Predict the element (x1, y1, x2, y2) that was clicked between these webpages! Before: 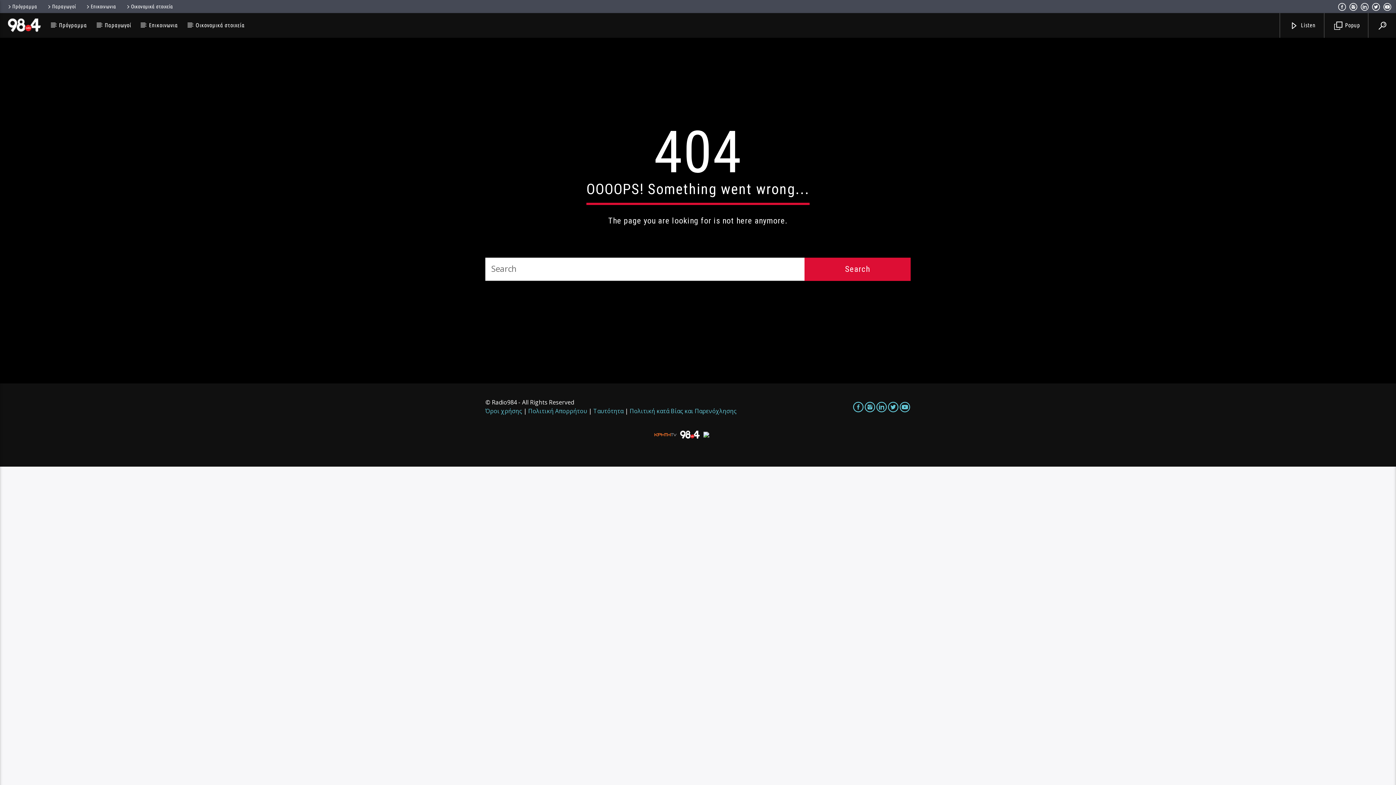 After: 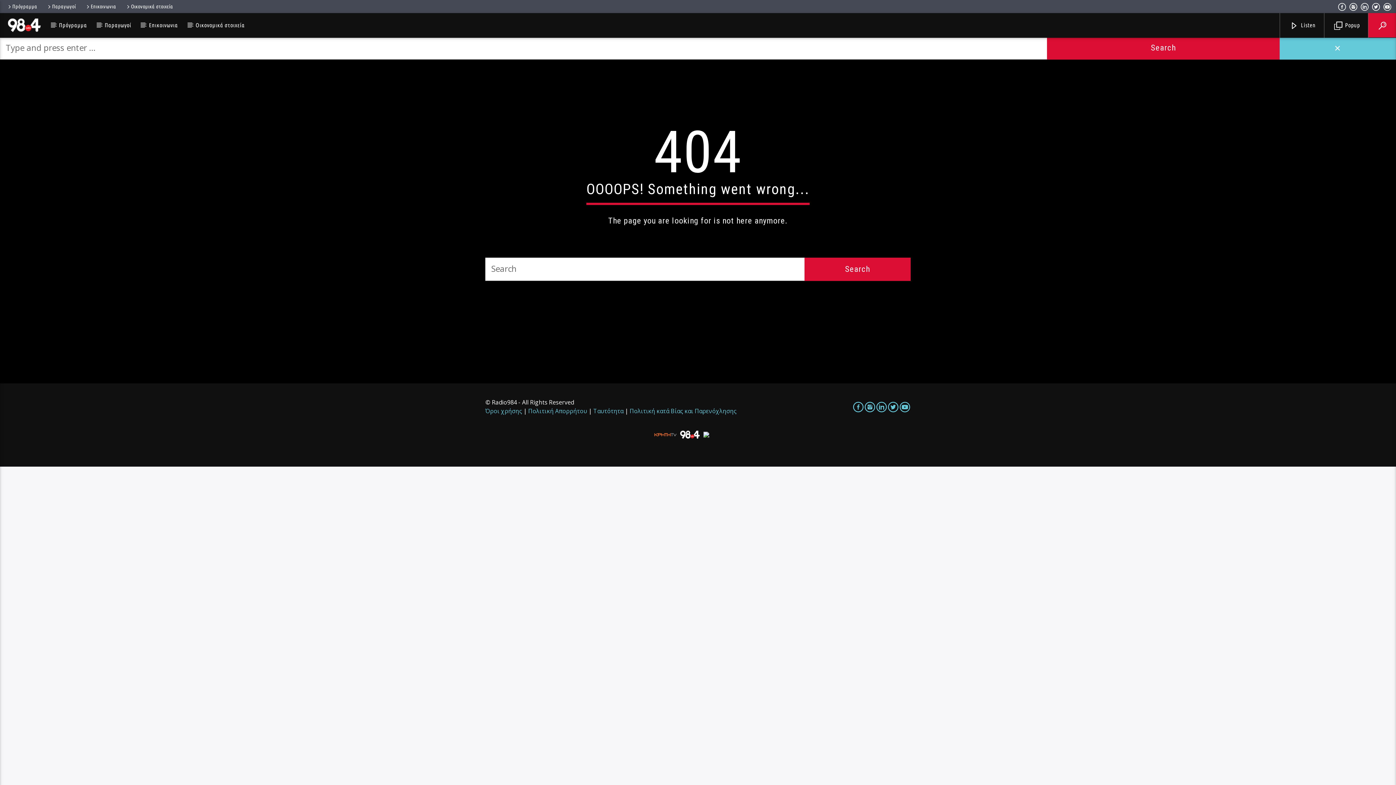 Action: bbox: (1368, 13, 1396, 37)